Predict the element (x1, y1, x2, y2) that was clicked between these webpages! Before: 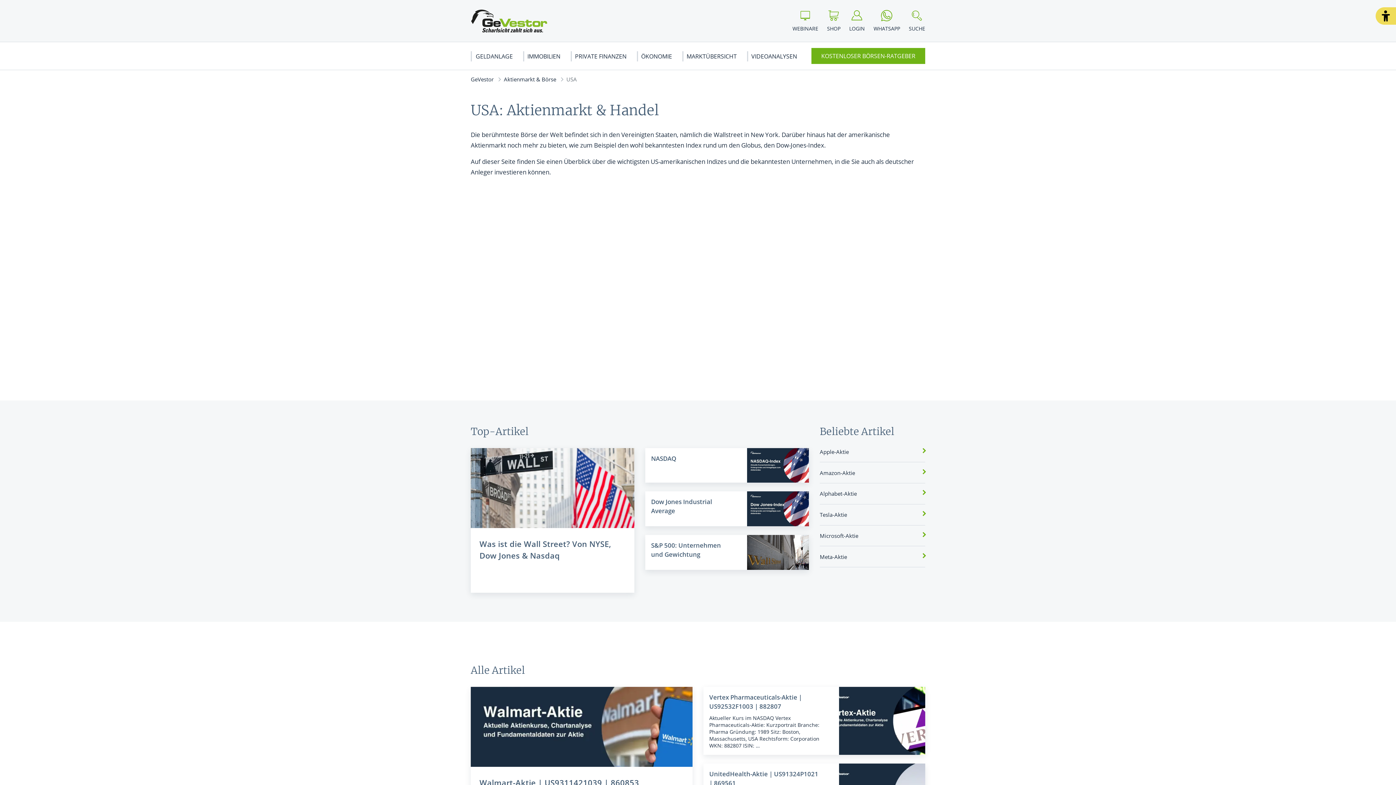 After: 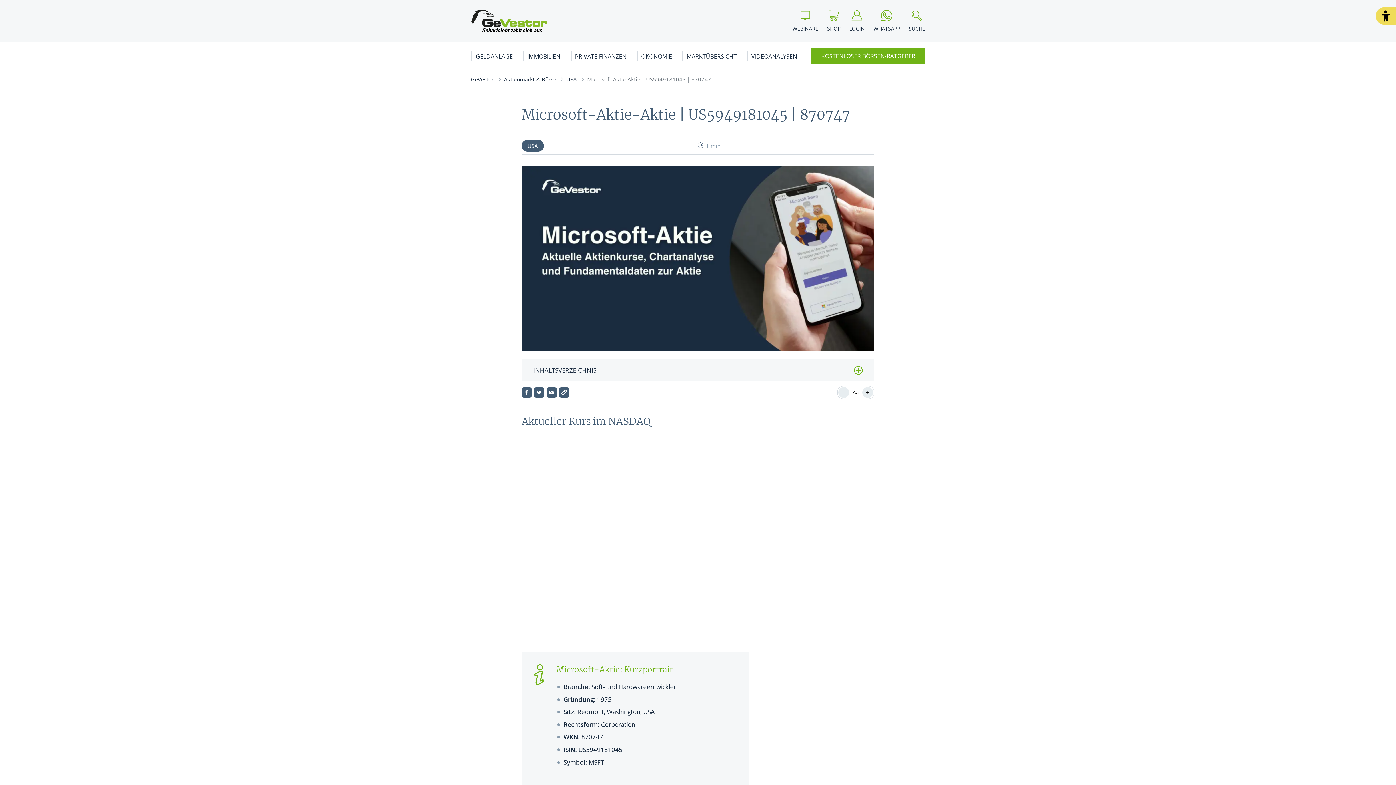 Action: bbox: (820, 532, 925, 539) label: Microsoft-Aktie